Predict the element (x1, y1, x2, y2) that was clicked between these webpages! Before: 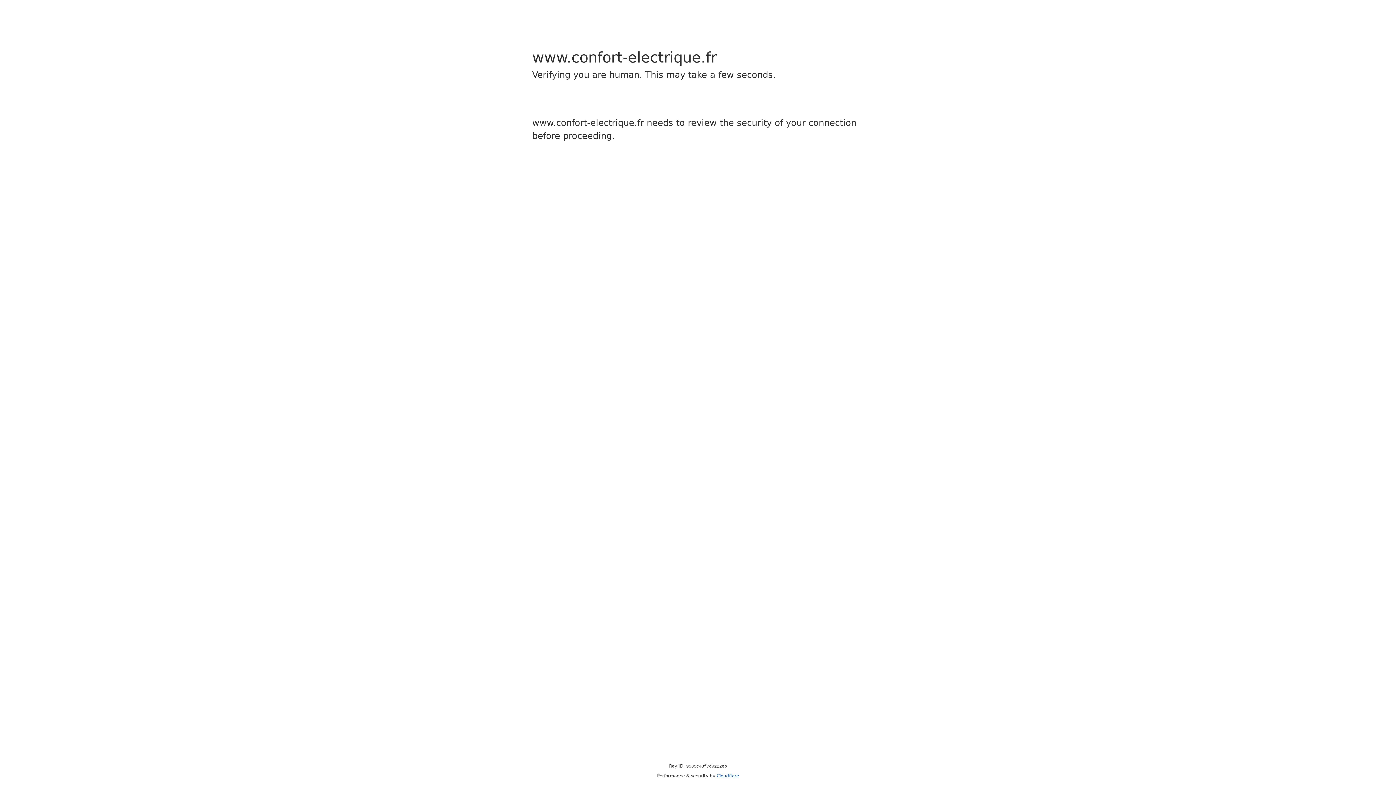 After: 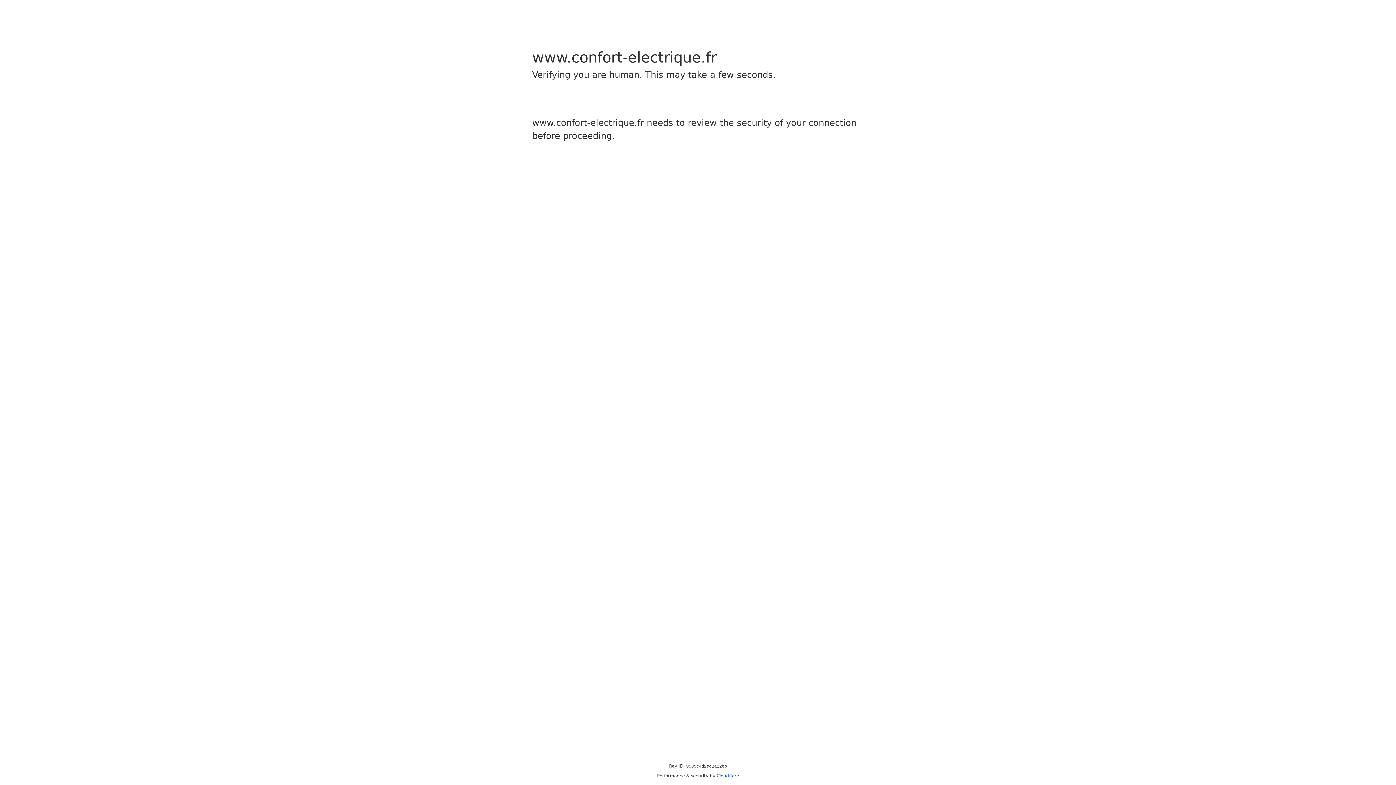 Action: bbox: (716, 773, 739, 778) label: Cloudflare